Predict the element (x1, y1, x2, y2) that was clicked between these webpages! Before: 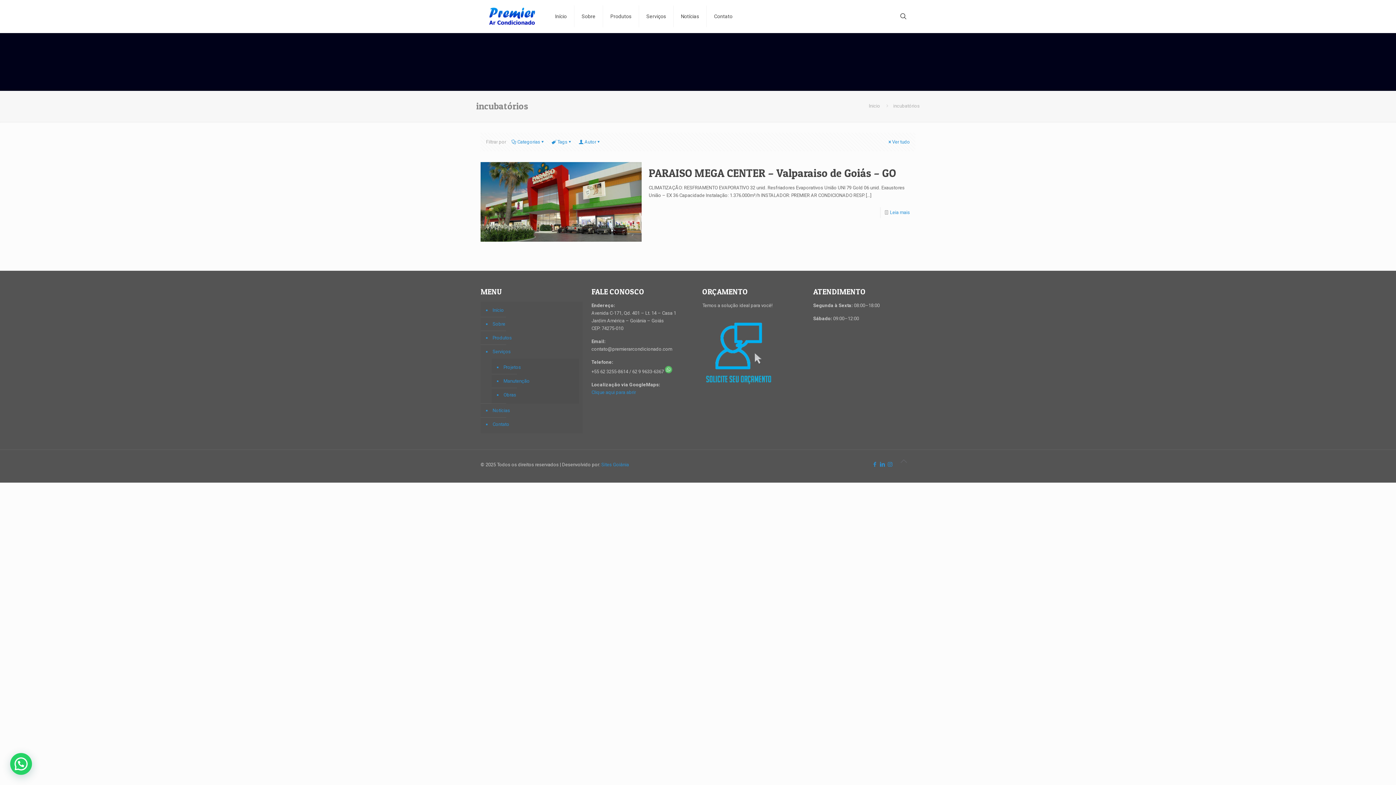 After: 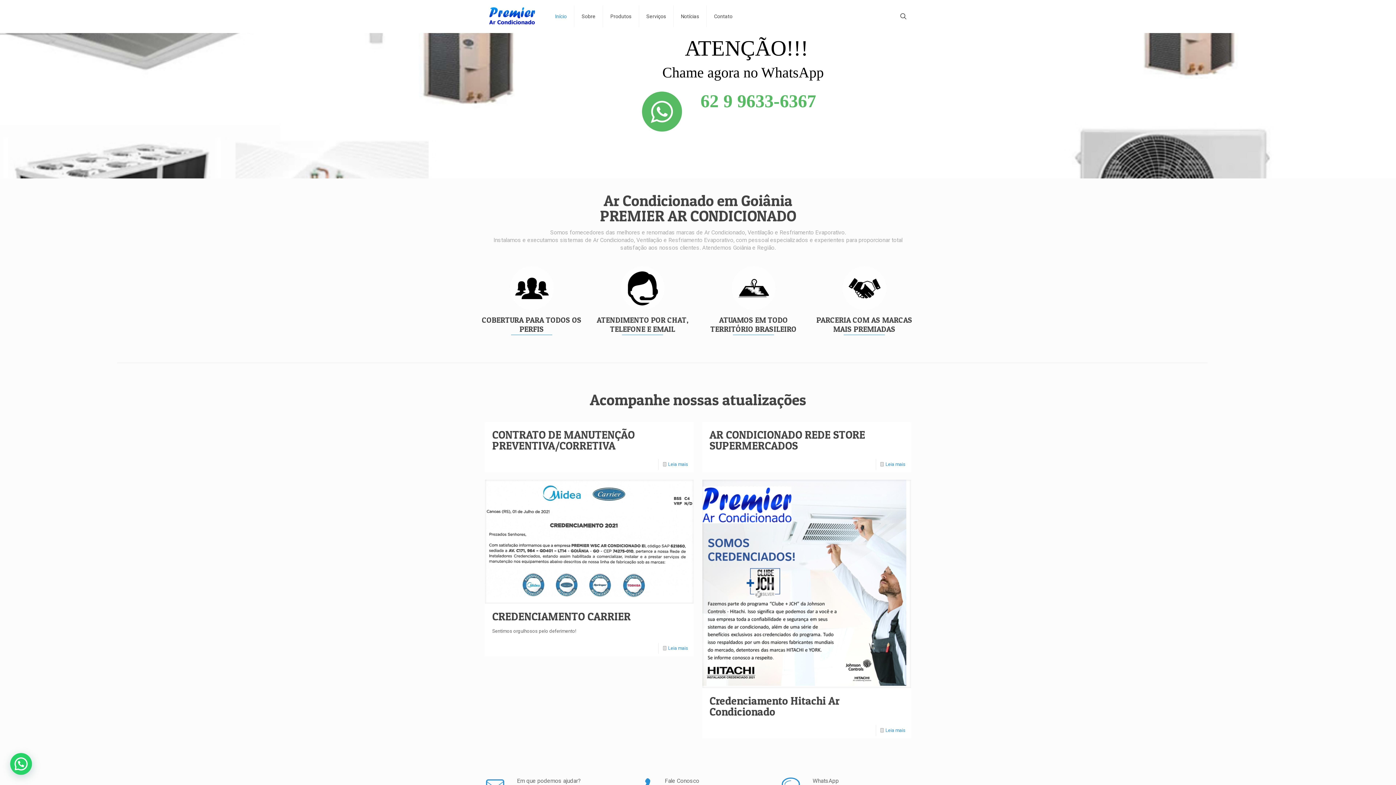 Action: bbox: (488, 0, 537, 32)